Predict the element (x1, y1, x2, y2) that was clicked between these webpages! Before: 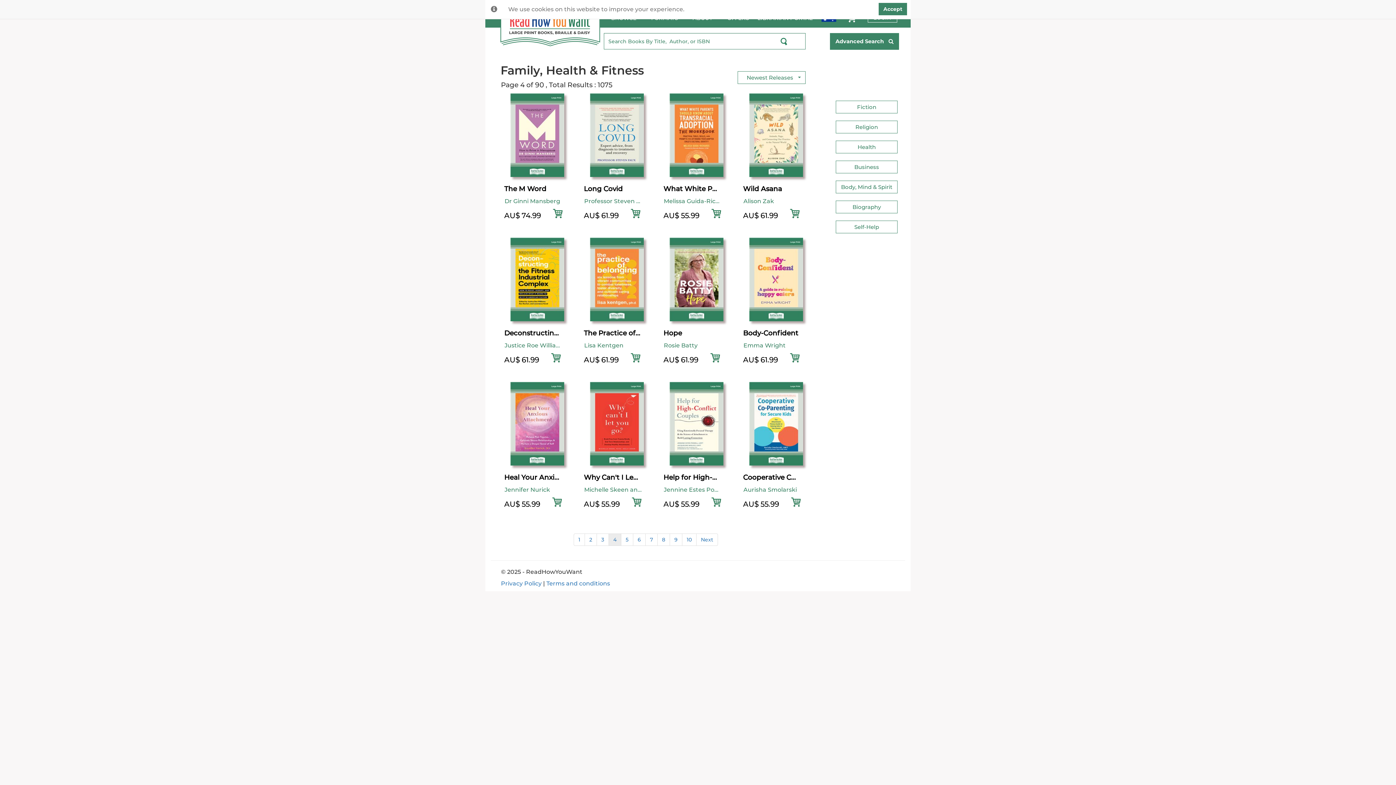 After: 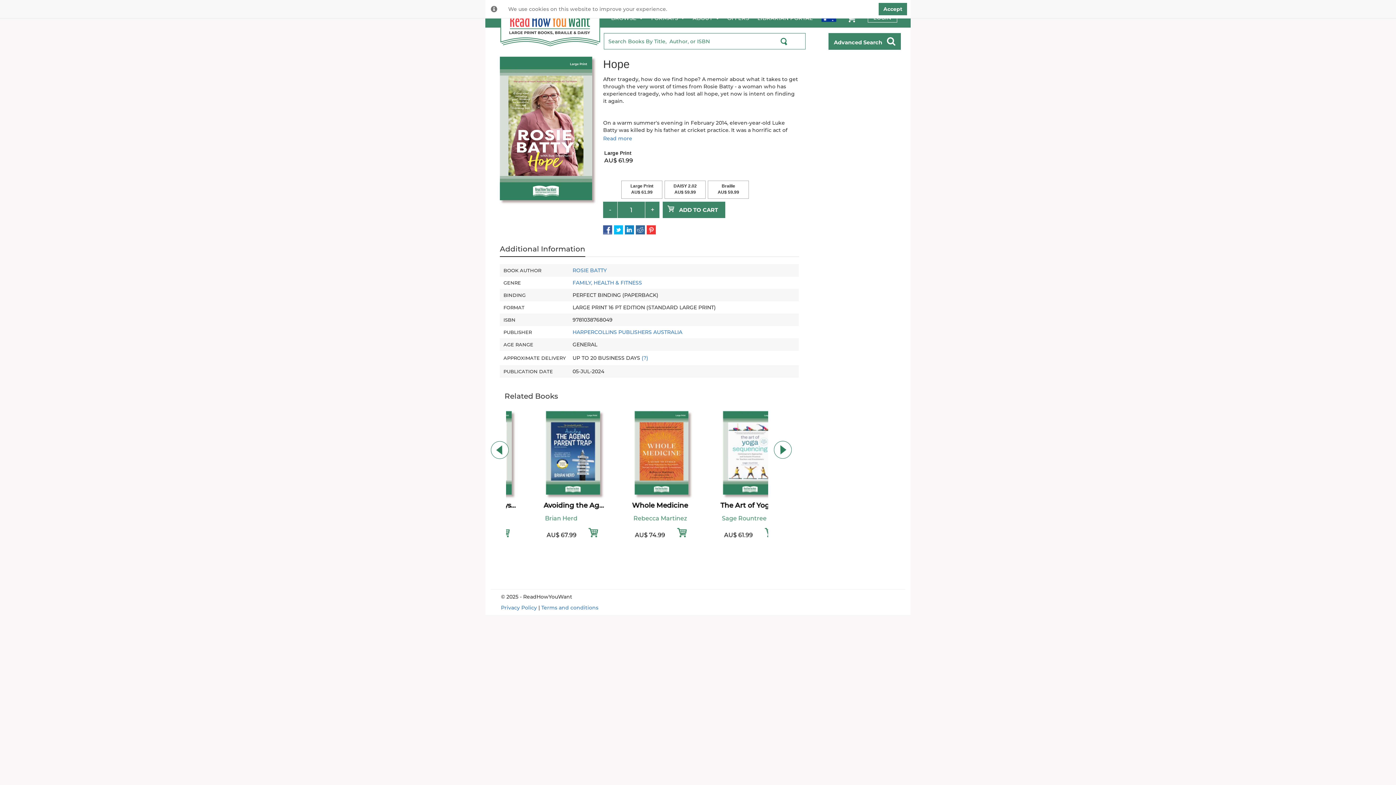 Action: bbox: (664, 341, 721, 349) label: Rosie Batty